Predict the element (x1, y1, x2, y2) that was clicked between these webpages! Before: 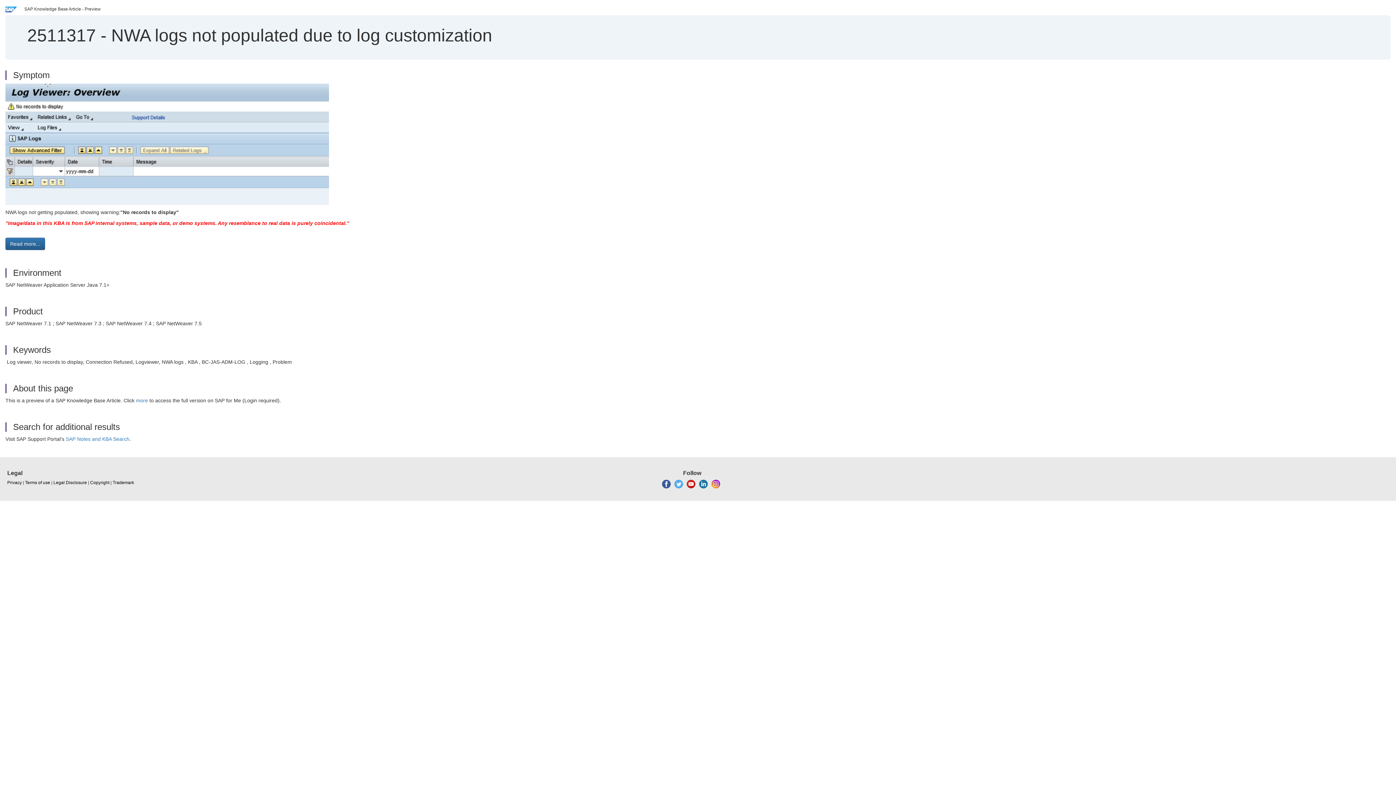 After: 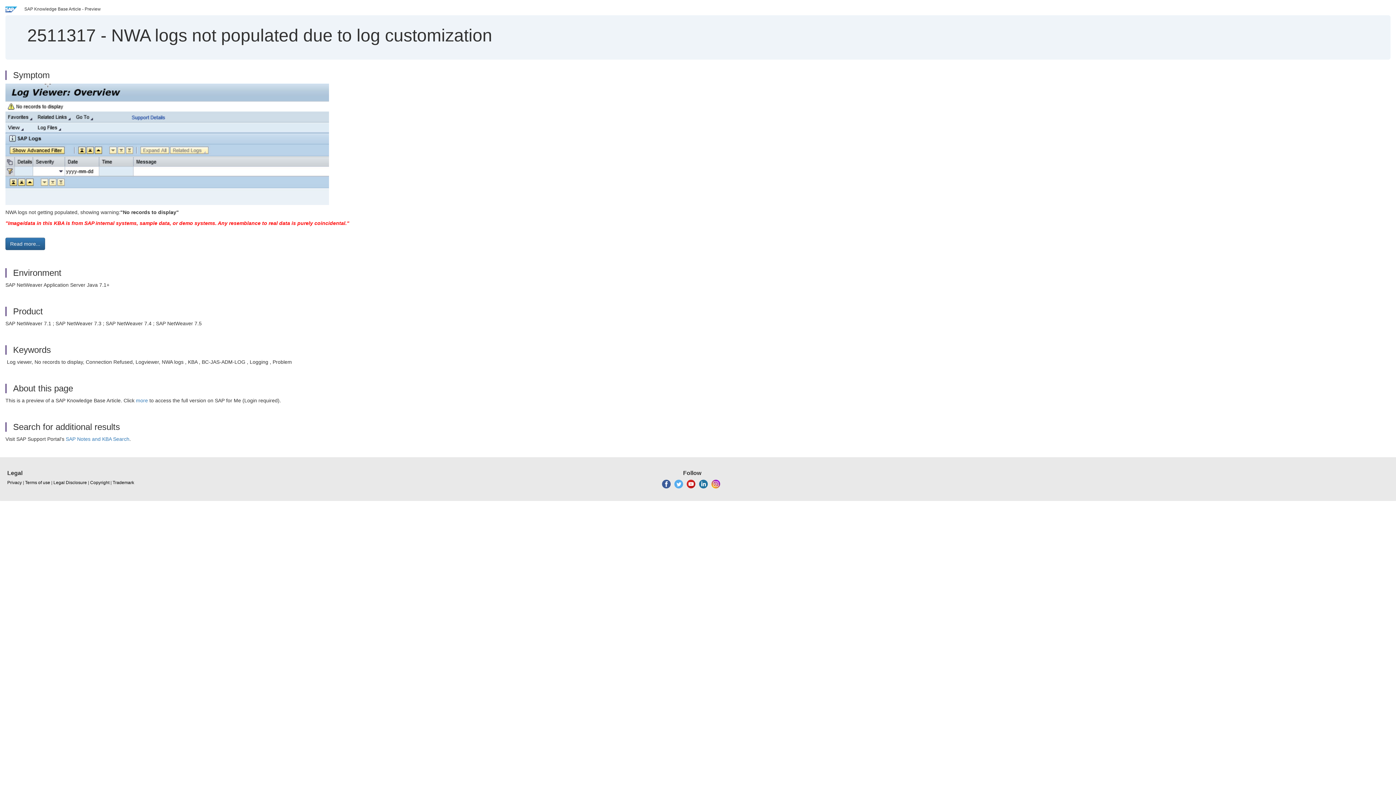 Action: bbox: (674, 481, 683, 486)